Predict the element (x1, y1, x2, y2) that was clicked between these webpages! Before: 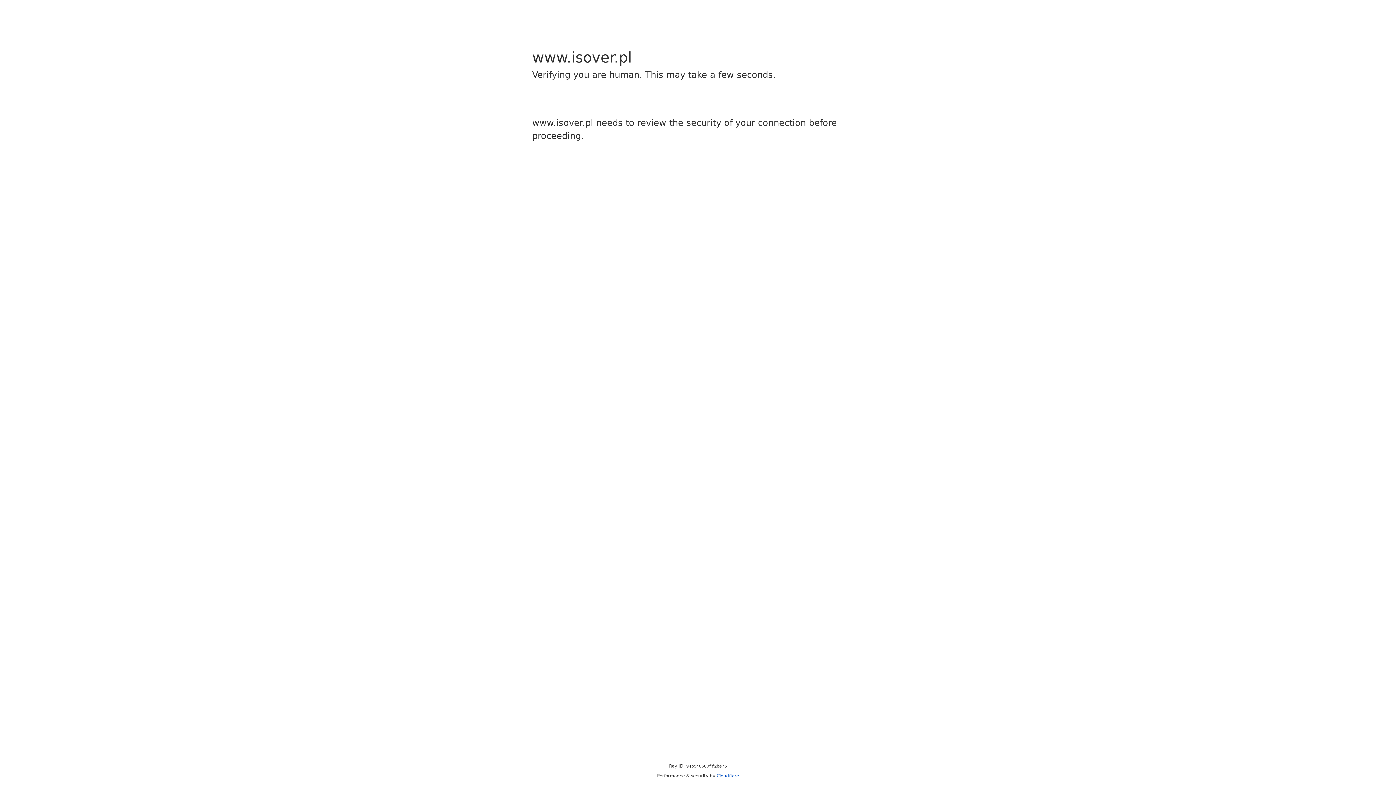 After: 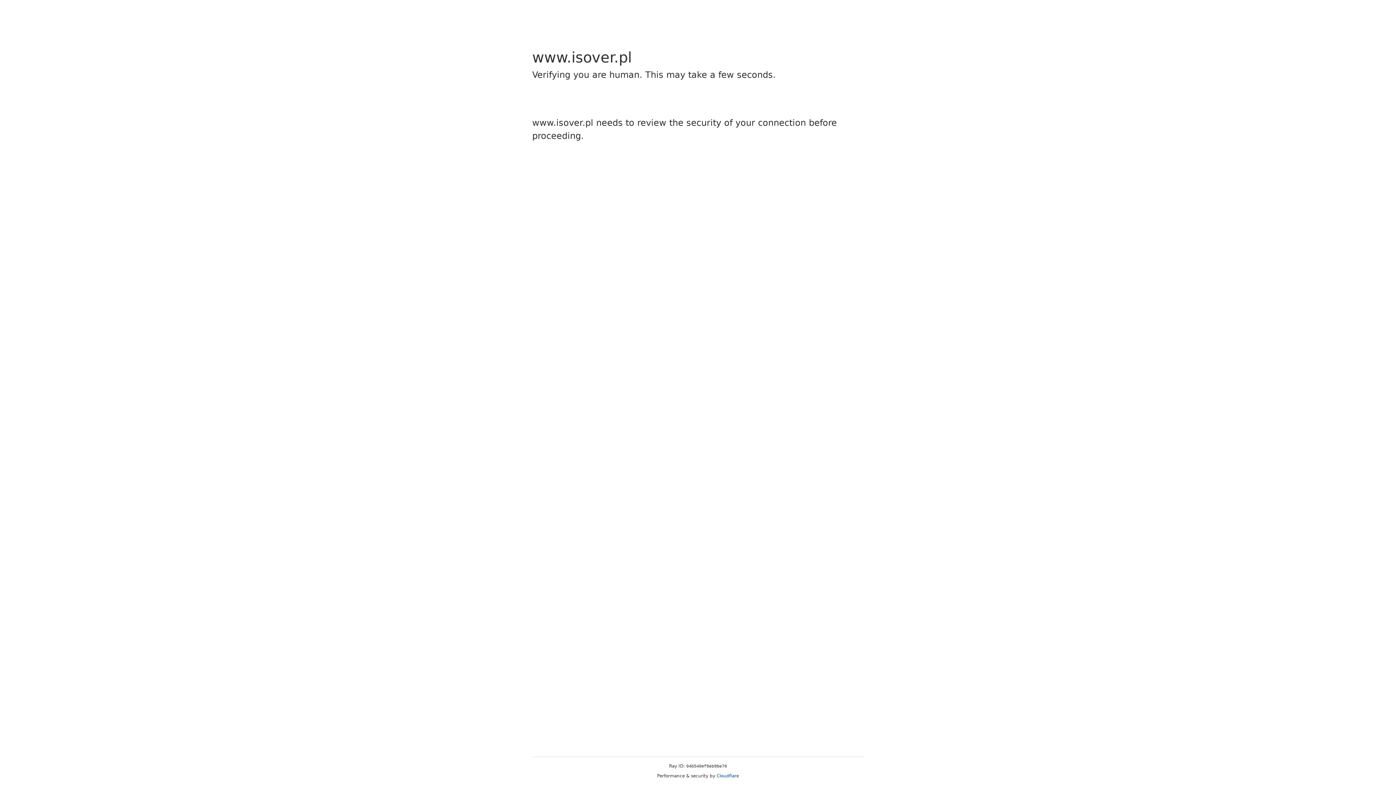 Action: bbox: (716, 773, 739, 778) label: Cloudflare